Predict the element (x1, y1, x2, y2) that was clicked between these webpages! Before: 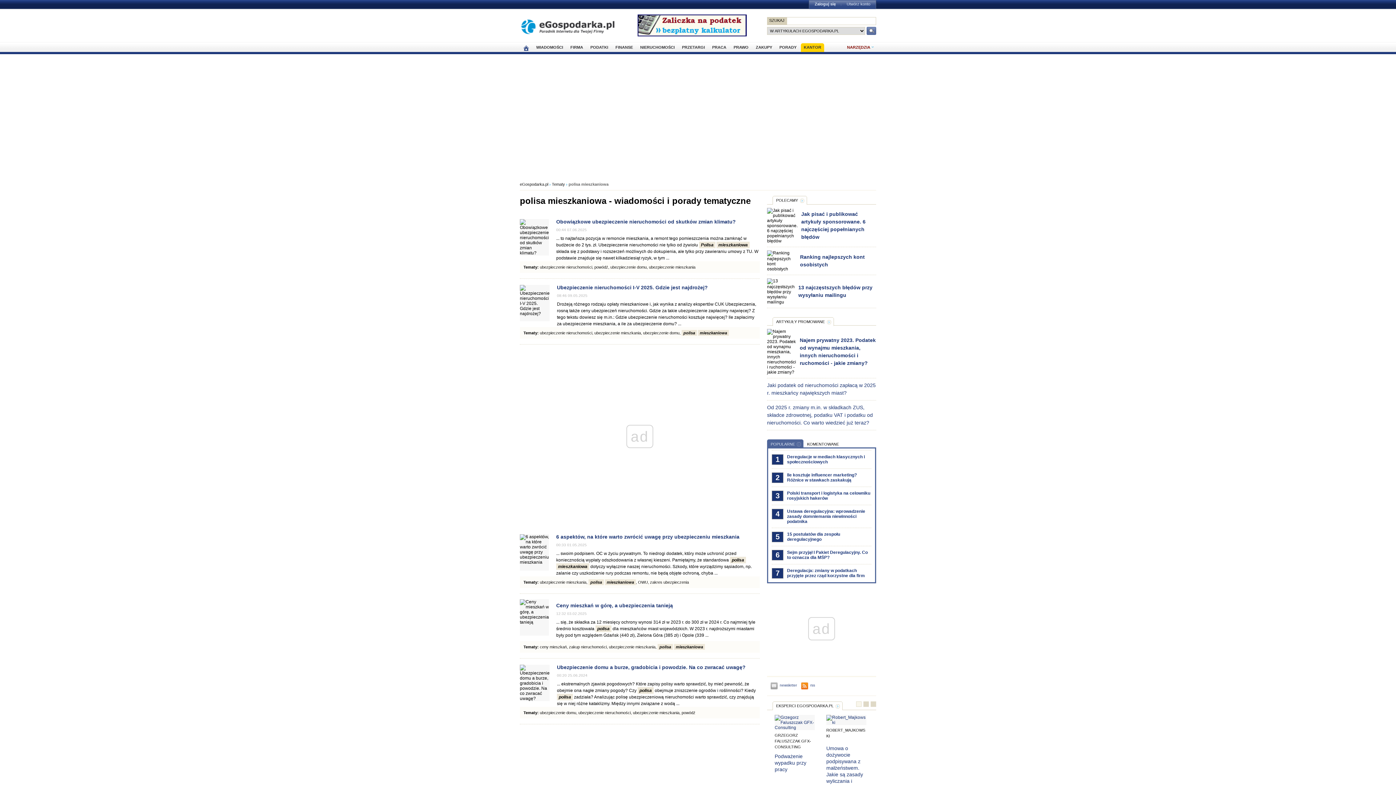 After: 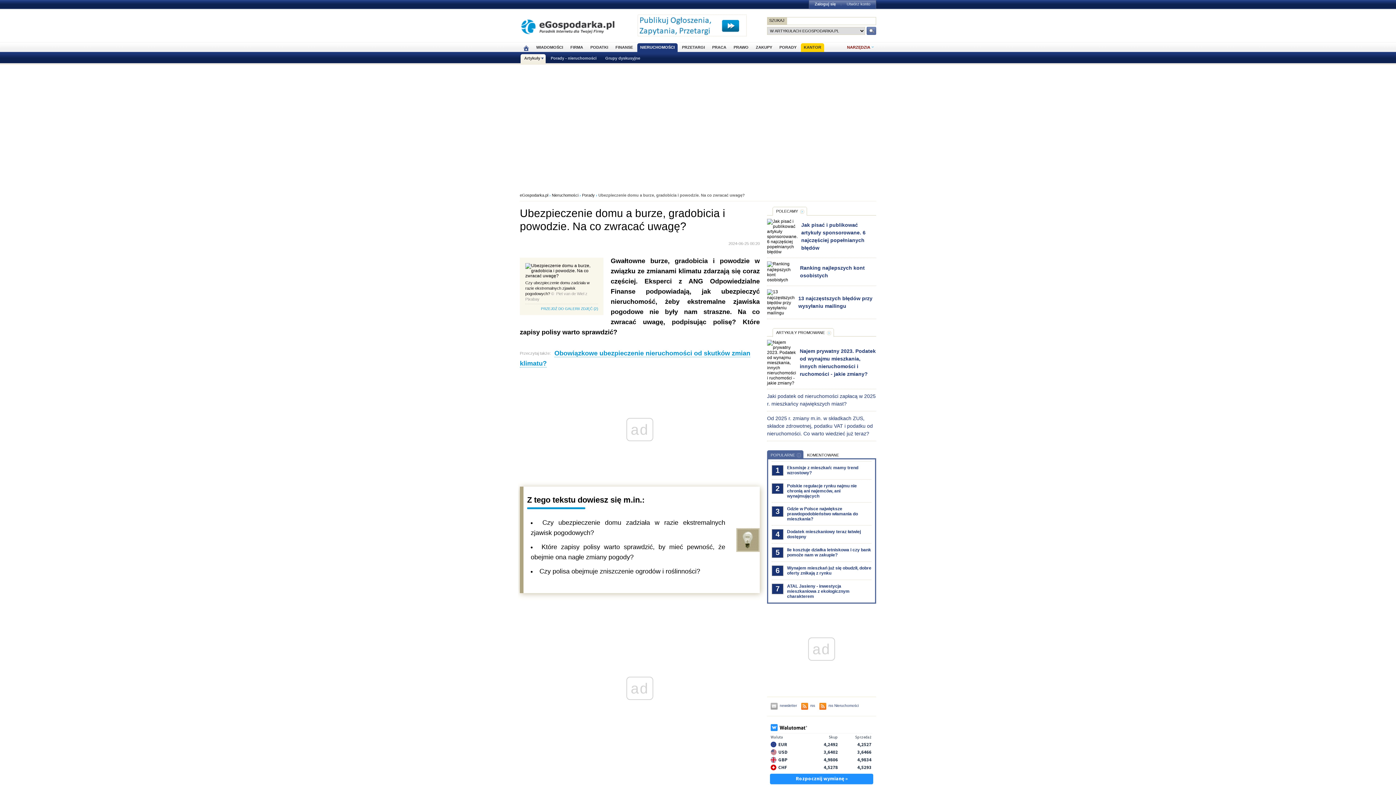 Action: label: Ubezpieczenie domu a burze, gradobicia i powodzie. Na co zwracać uwagę? bbox: (557, 664, 745, 670)